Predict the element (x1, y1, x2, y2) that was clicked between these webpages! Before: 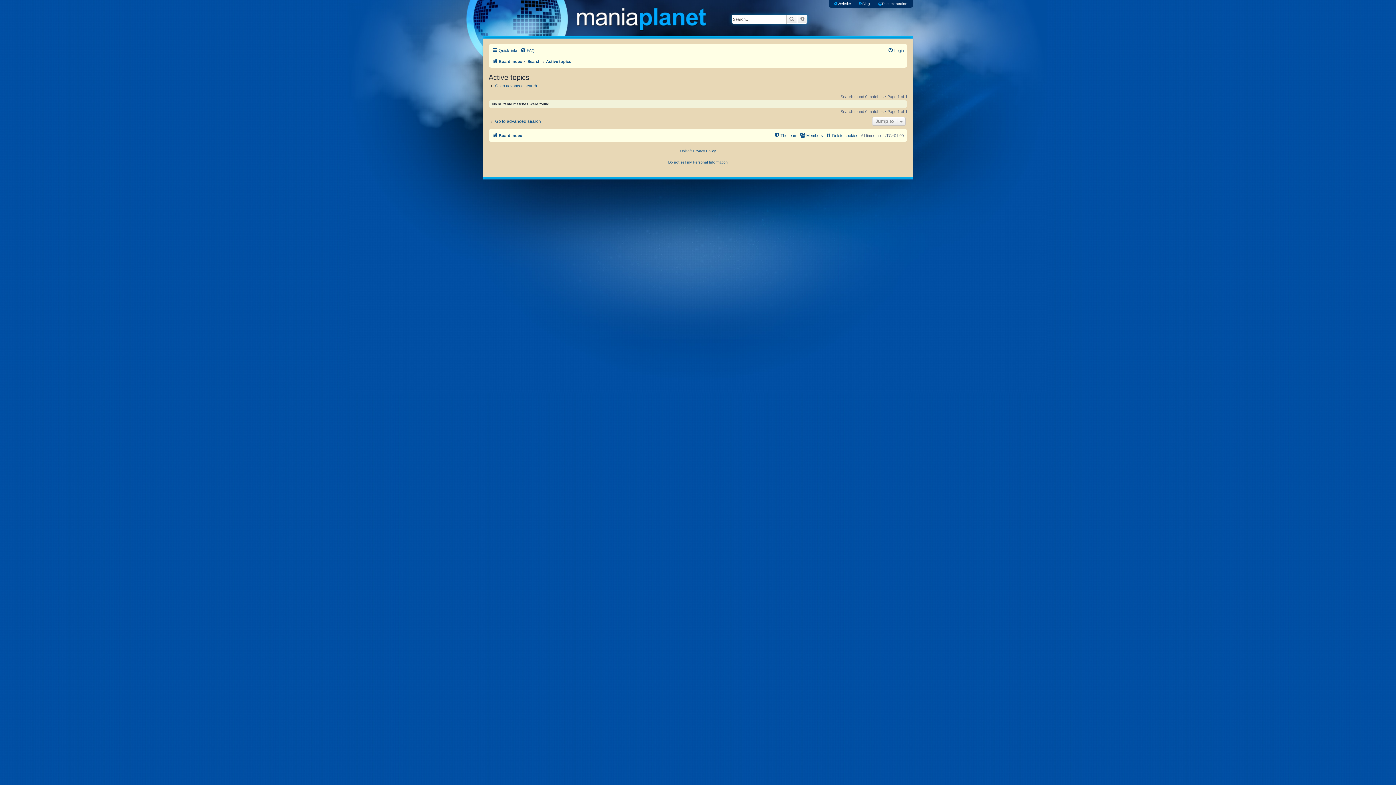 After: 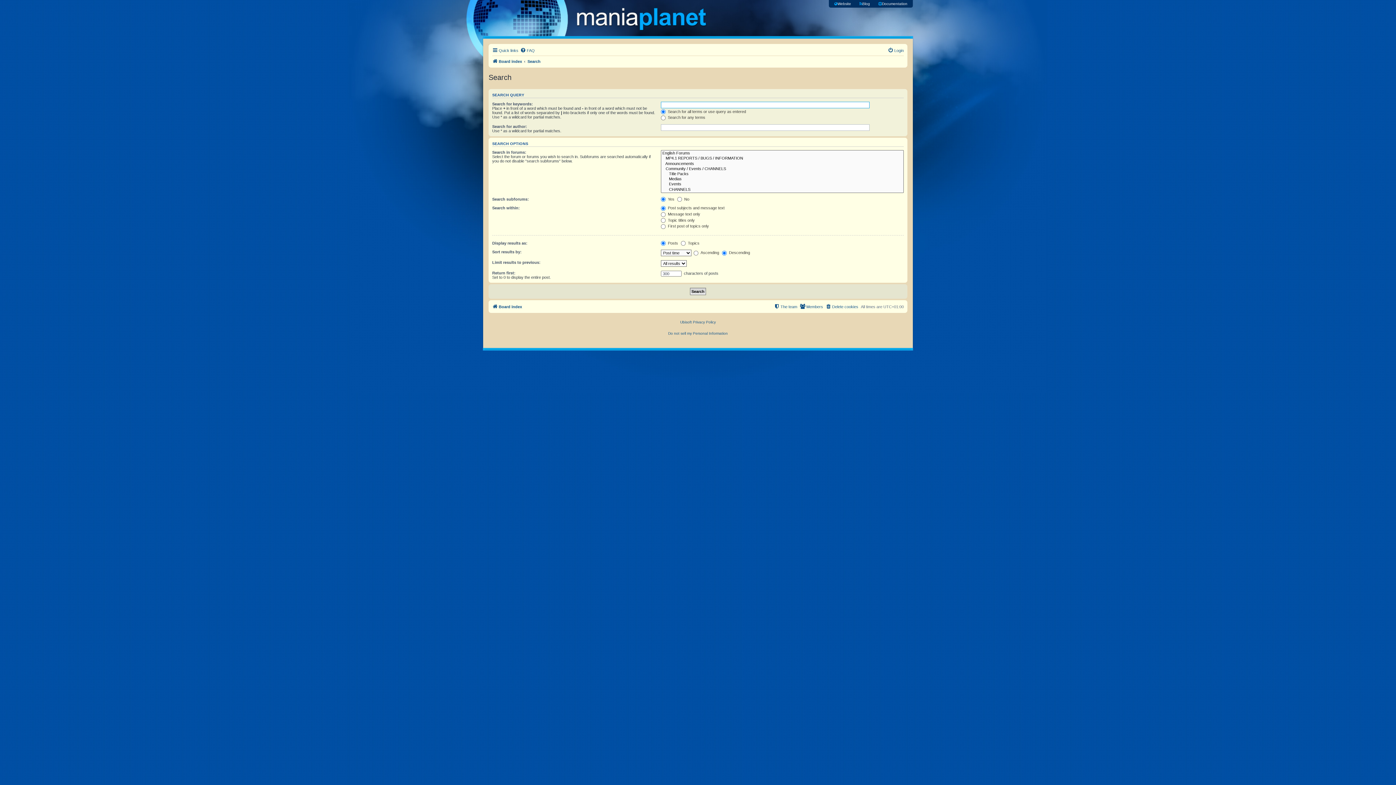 Action: bbox: (488, 83, 537, 88) label: Go to advanced search